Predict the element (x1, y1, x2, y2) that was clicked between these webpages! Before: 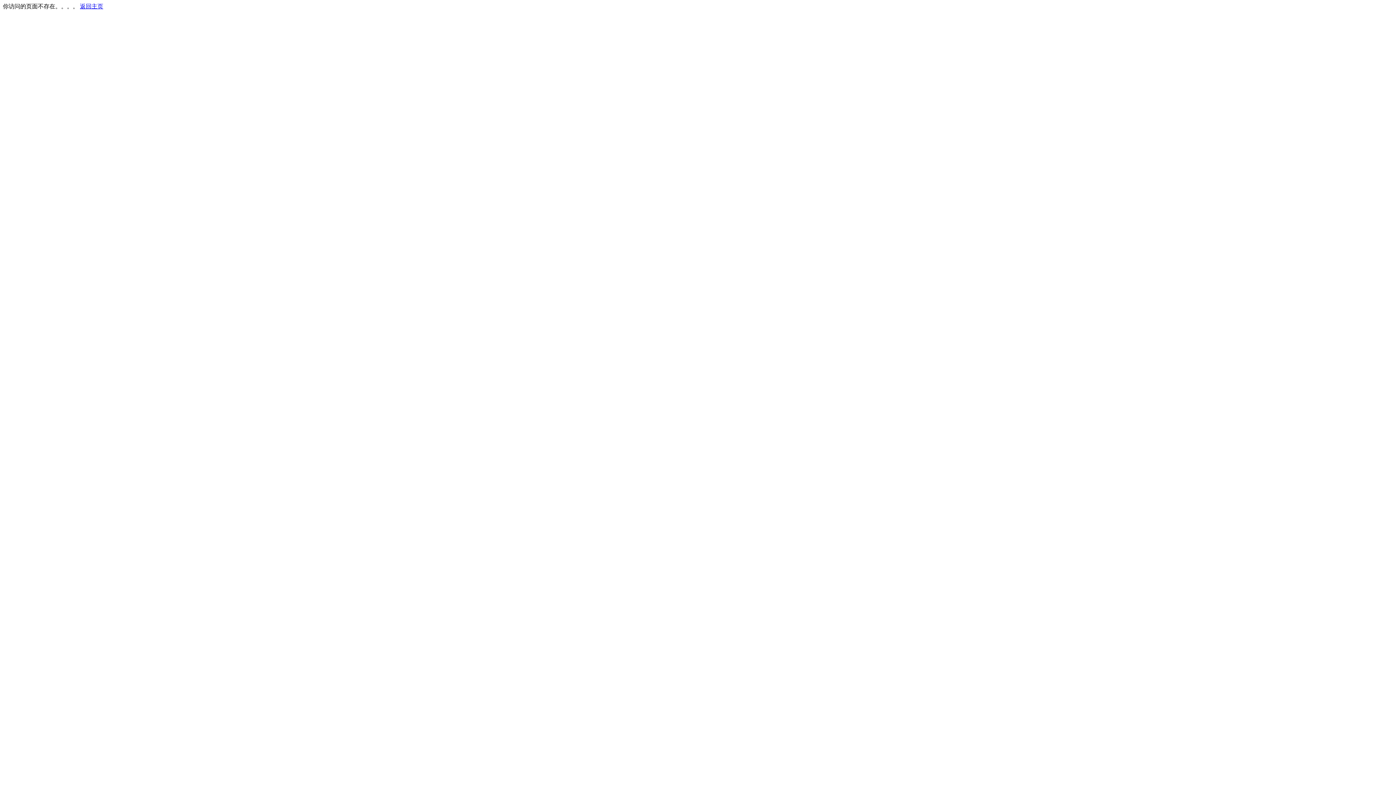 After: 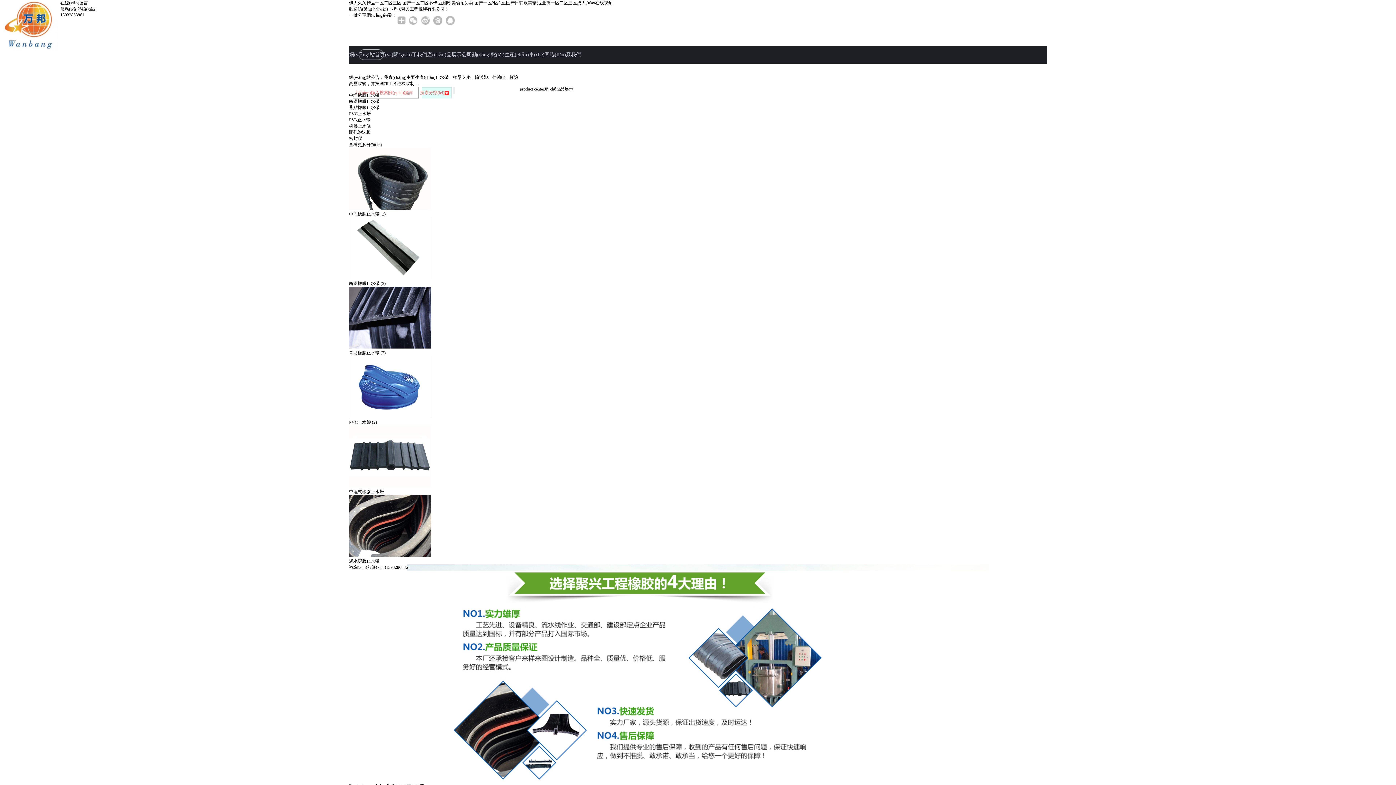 Action: label: 返回主页 bbox: (80, 3, 103, 9)